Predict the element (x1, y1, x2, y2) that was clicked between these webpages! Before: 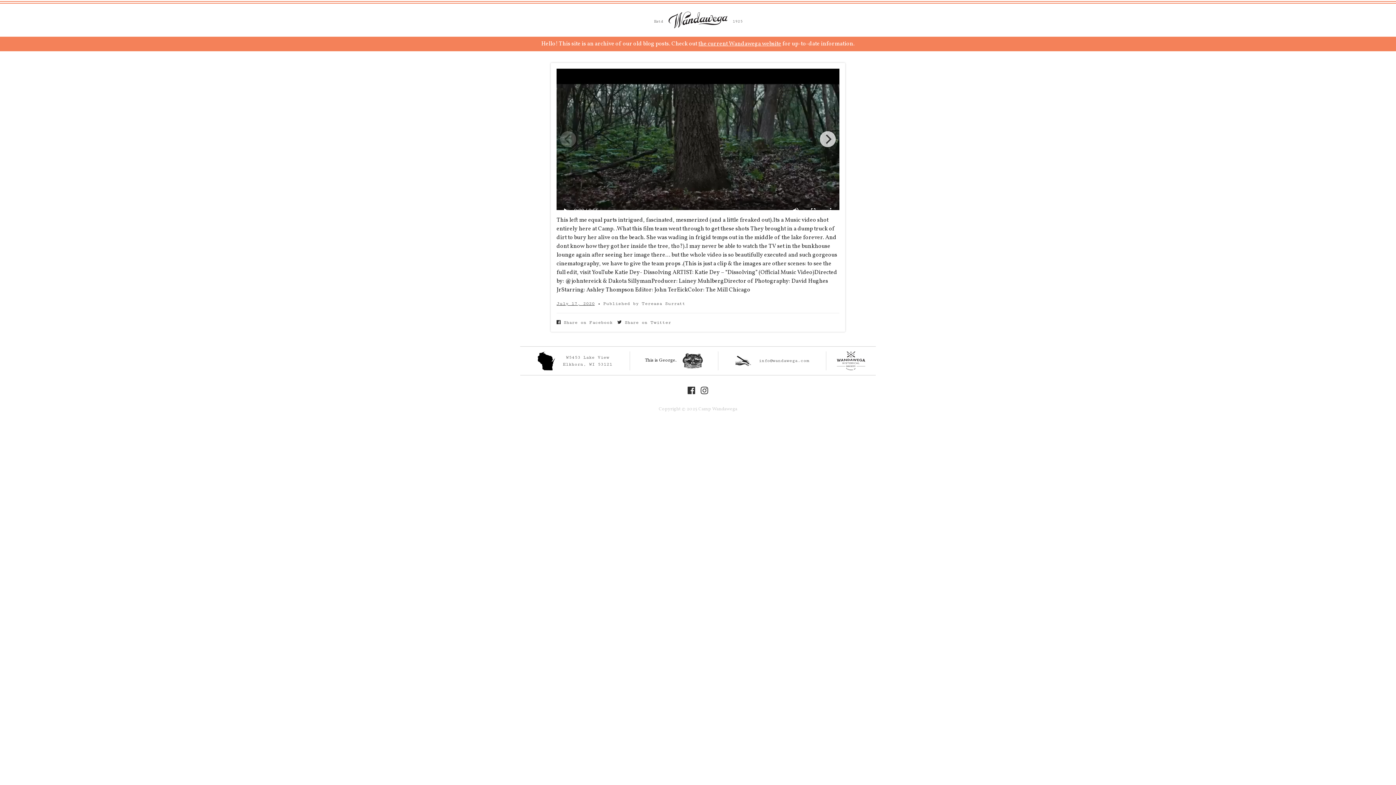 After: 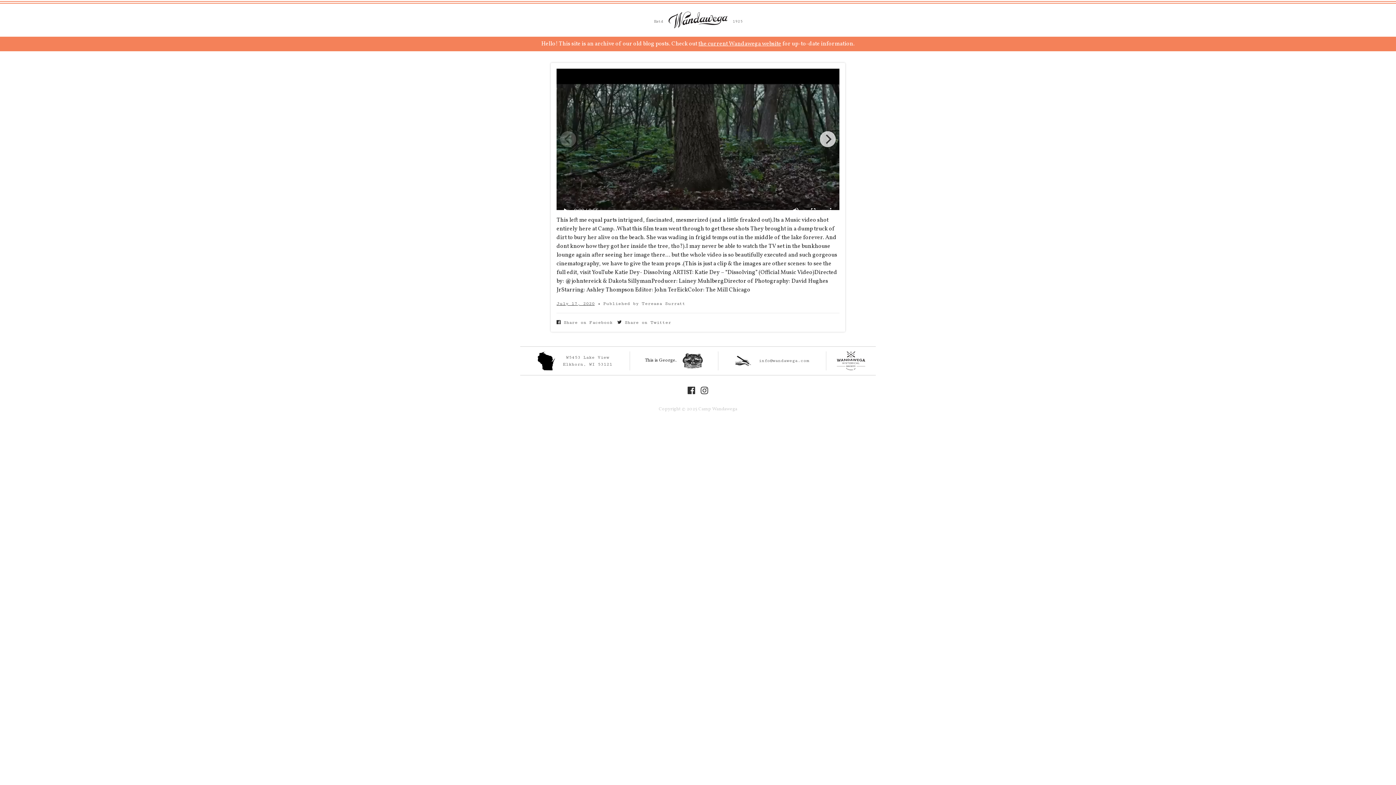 Action: bbox: (556, 301, 594, 306) label: July 17, 2020